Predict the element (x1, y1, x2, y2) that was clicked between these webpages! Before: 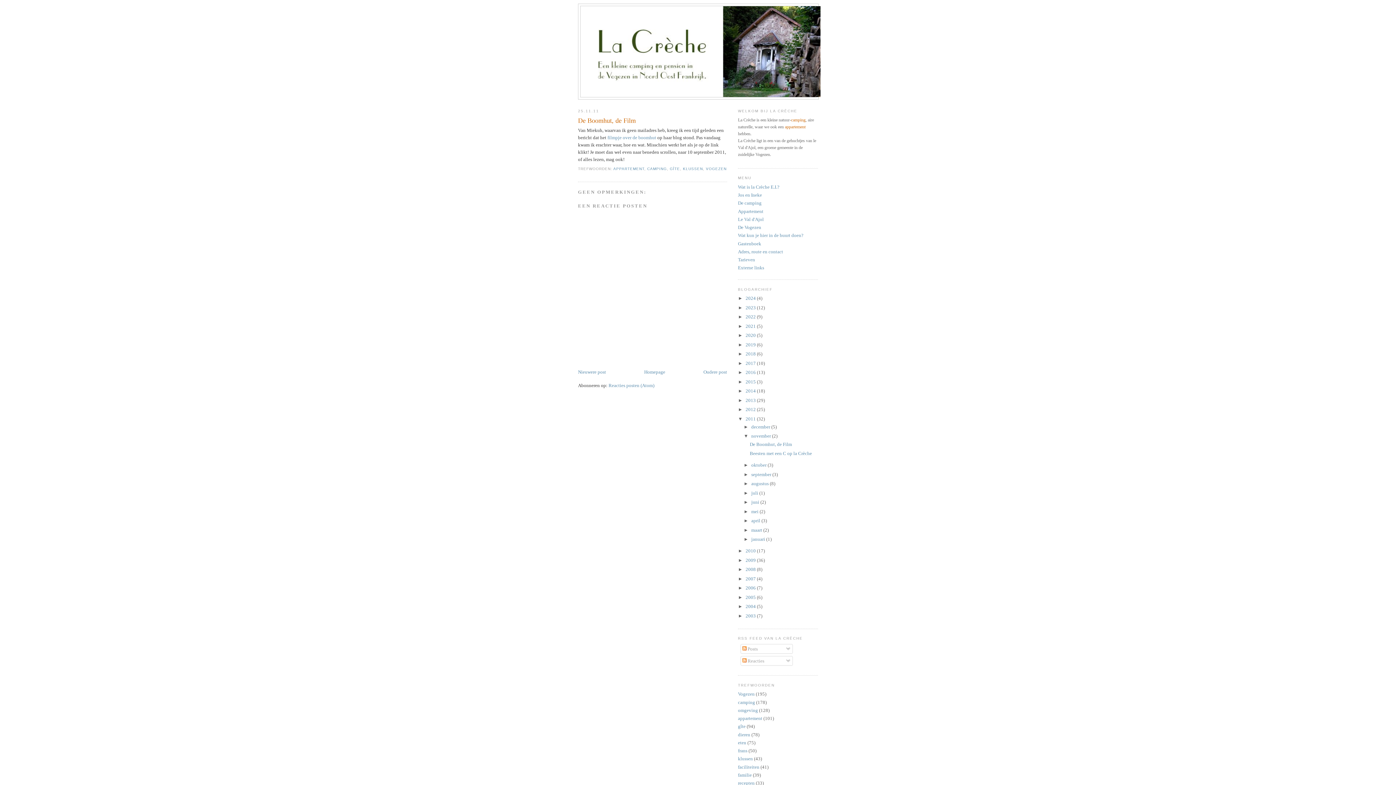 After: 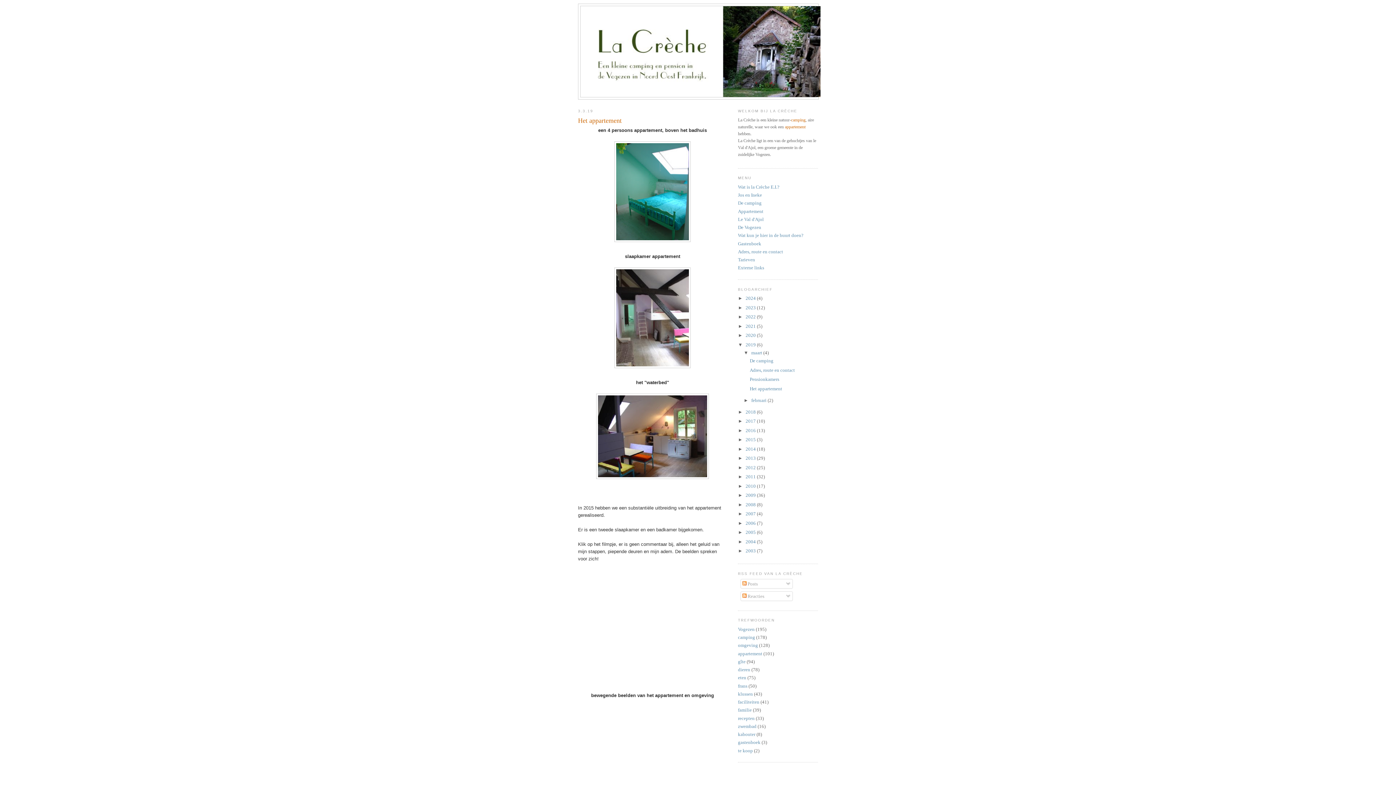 Action: label: Appartement bbox: (738, 208, 763, 214)